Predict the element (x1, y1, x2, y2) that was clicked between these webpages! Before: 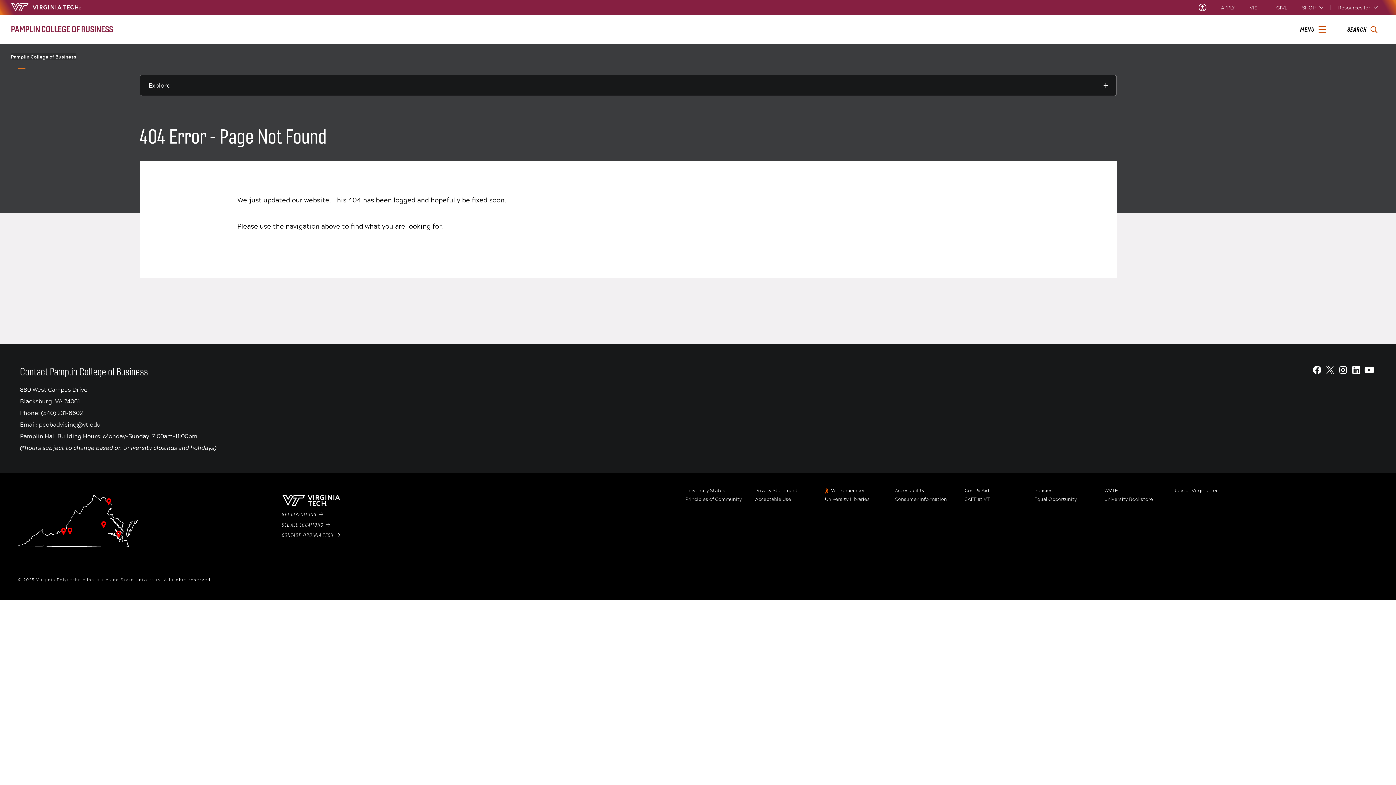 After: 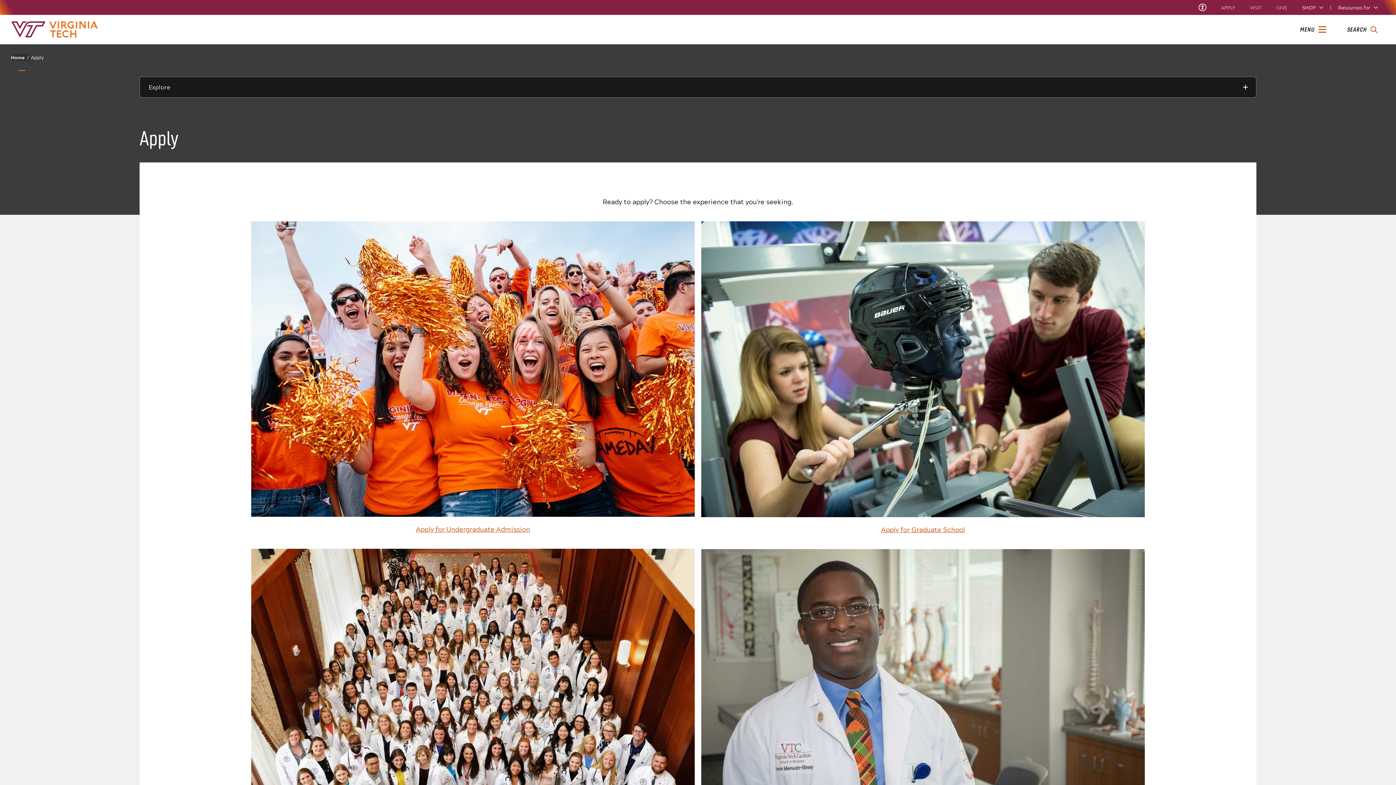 Action: label: APPLY bbox: (1221, 5, 1235, 9)